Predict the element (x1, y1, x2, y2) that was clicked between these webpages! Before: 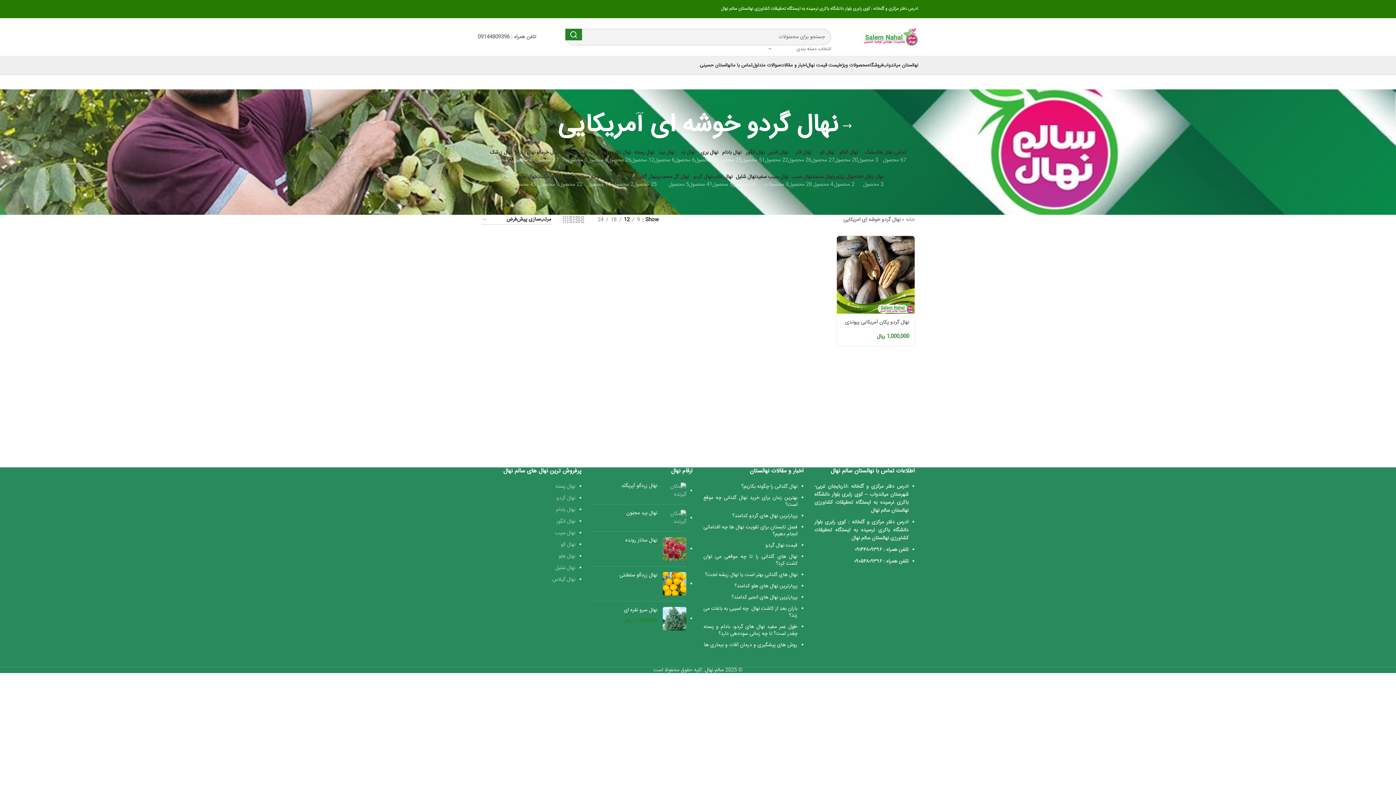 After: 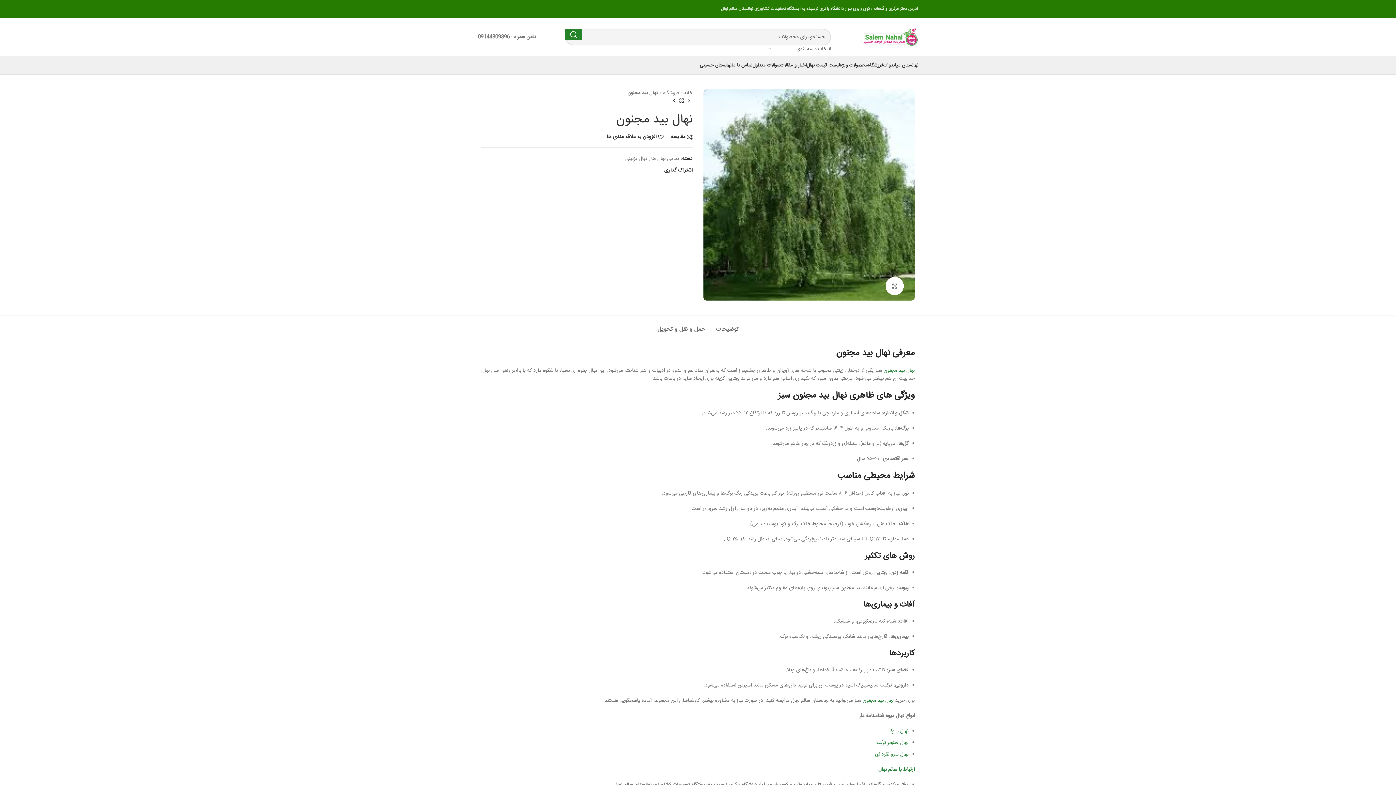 Action: bbox: (662, 510, 686, 526)